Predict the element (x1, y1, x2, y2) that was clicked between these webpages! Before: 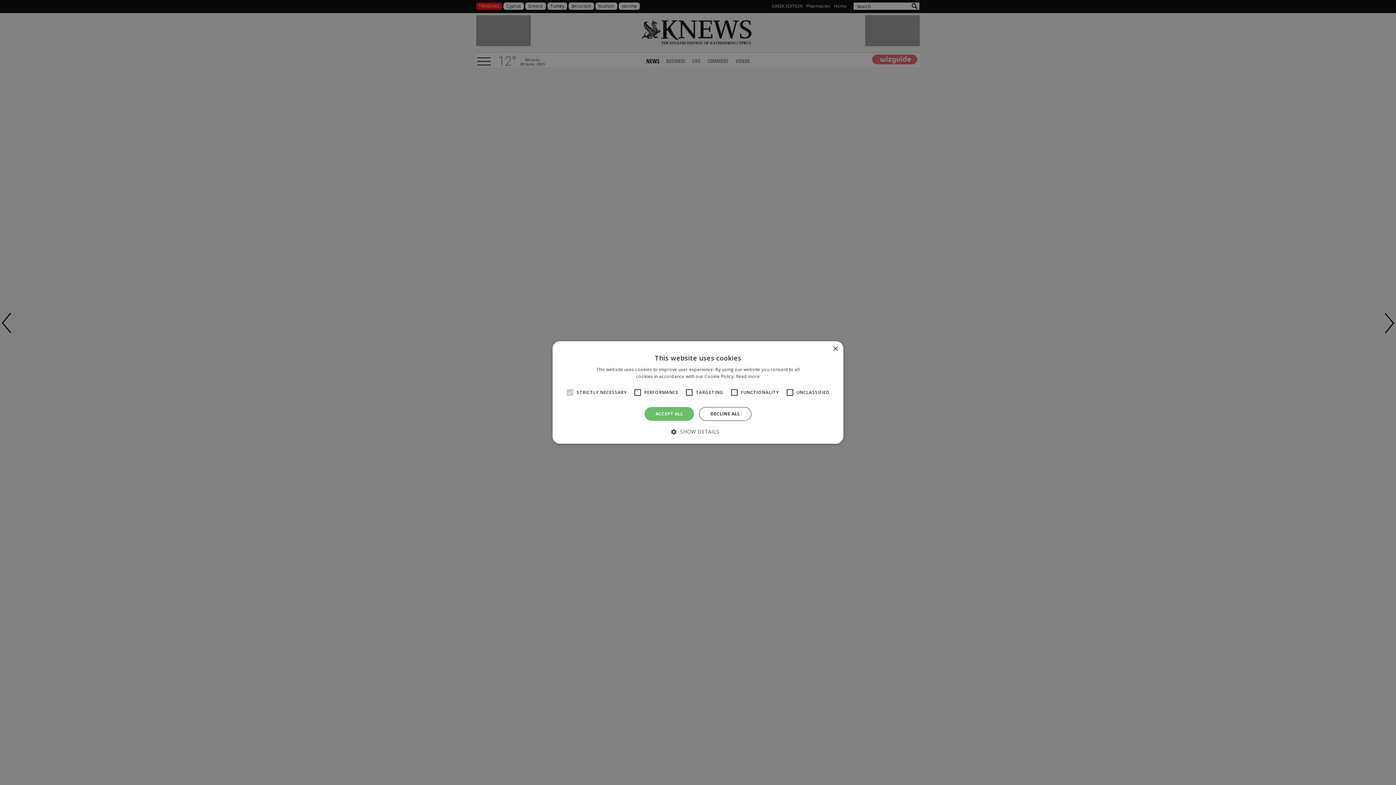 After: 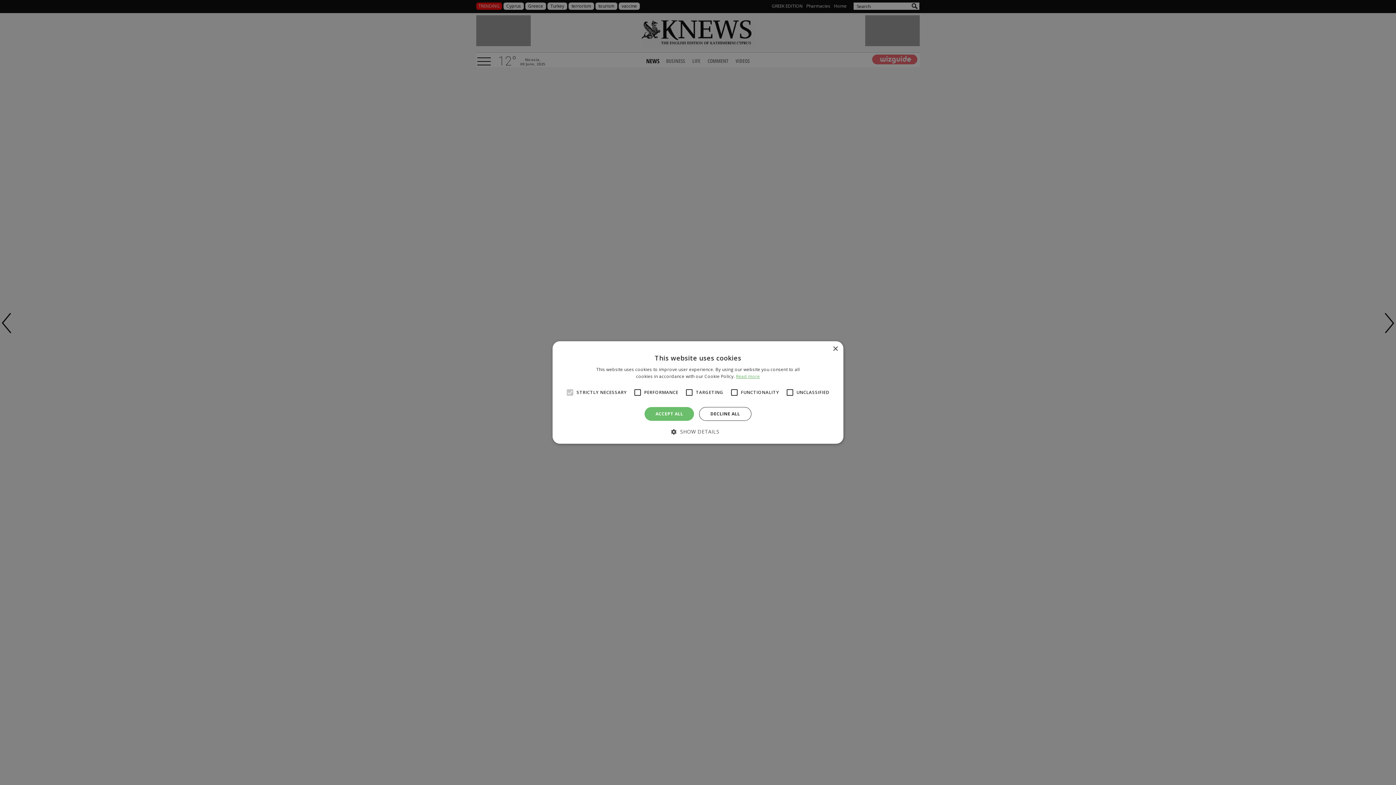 Action: bbox: (736, 373, 760, 379) label: Read more, opens a new window